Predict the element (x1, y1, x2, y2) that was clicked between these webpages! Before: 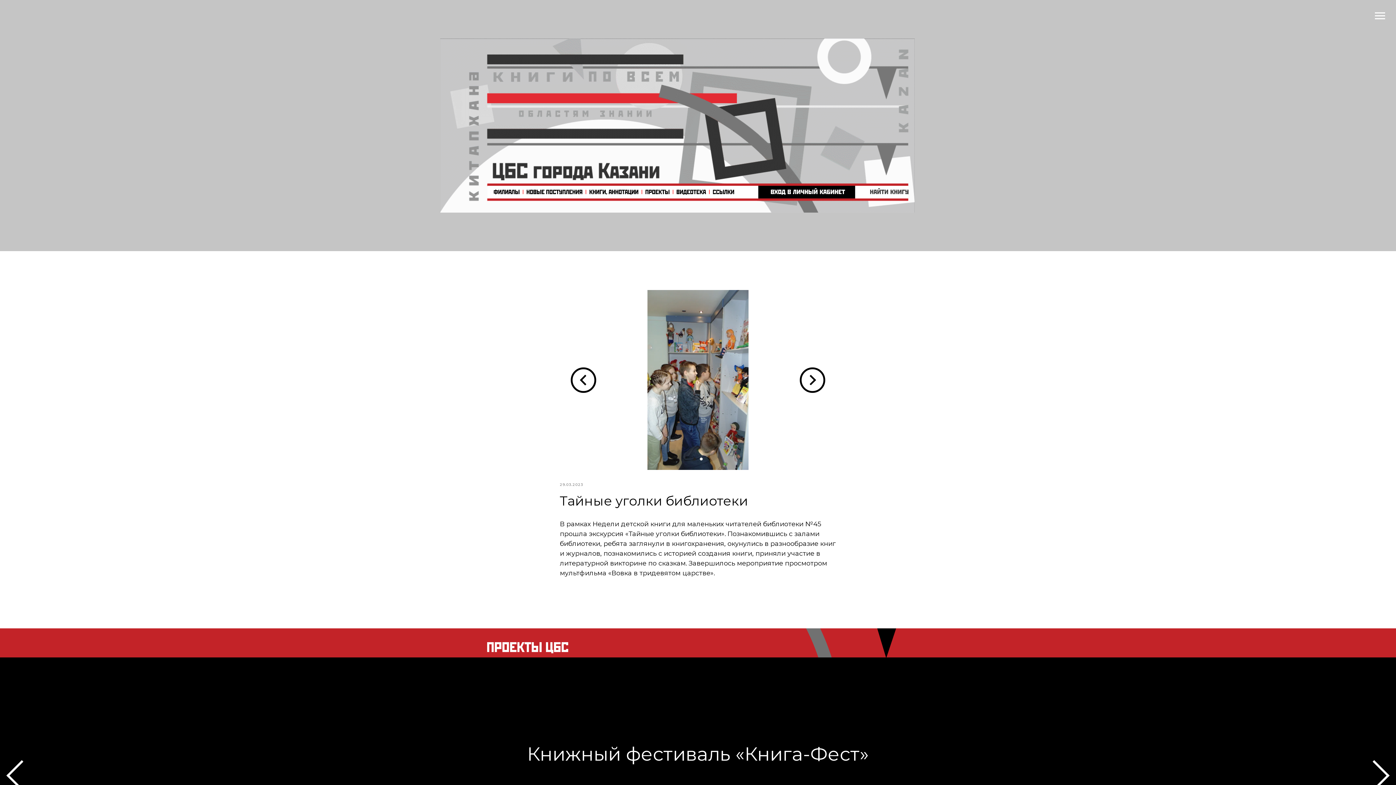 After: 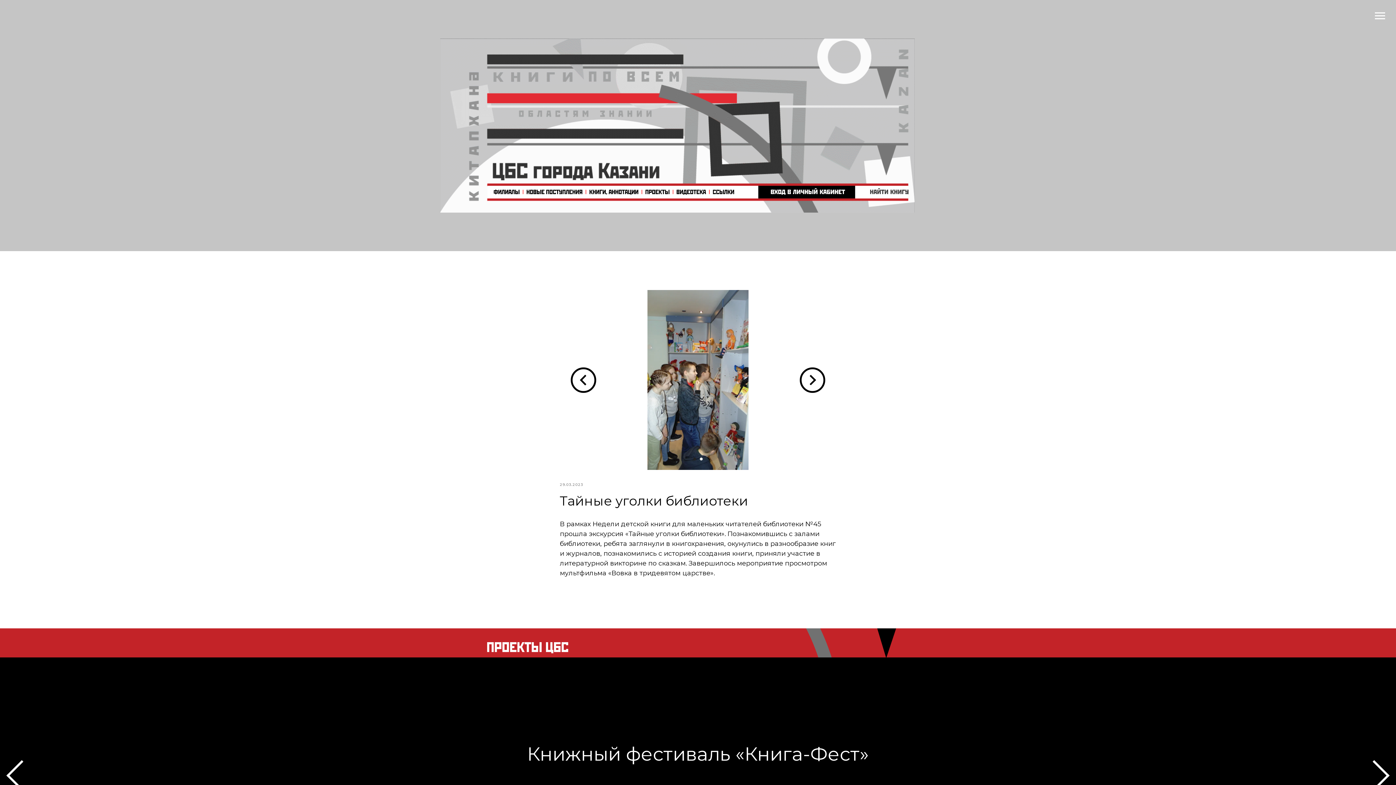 Action: bbox: (760, 186, 854, 198)